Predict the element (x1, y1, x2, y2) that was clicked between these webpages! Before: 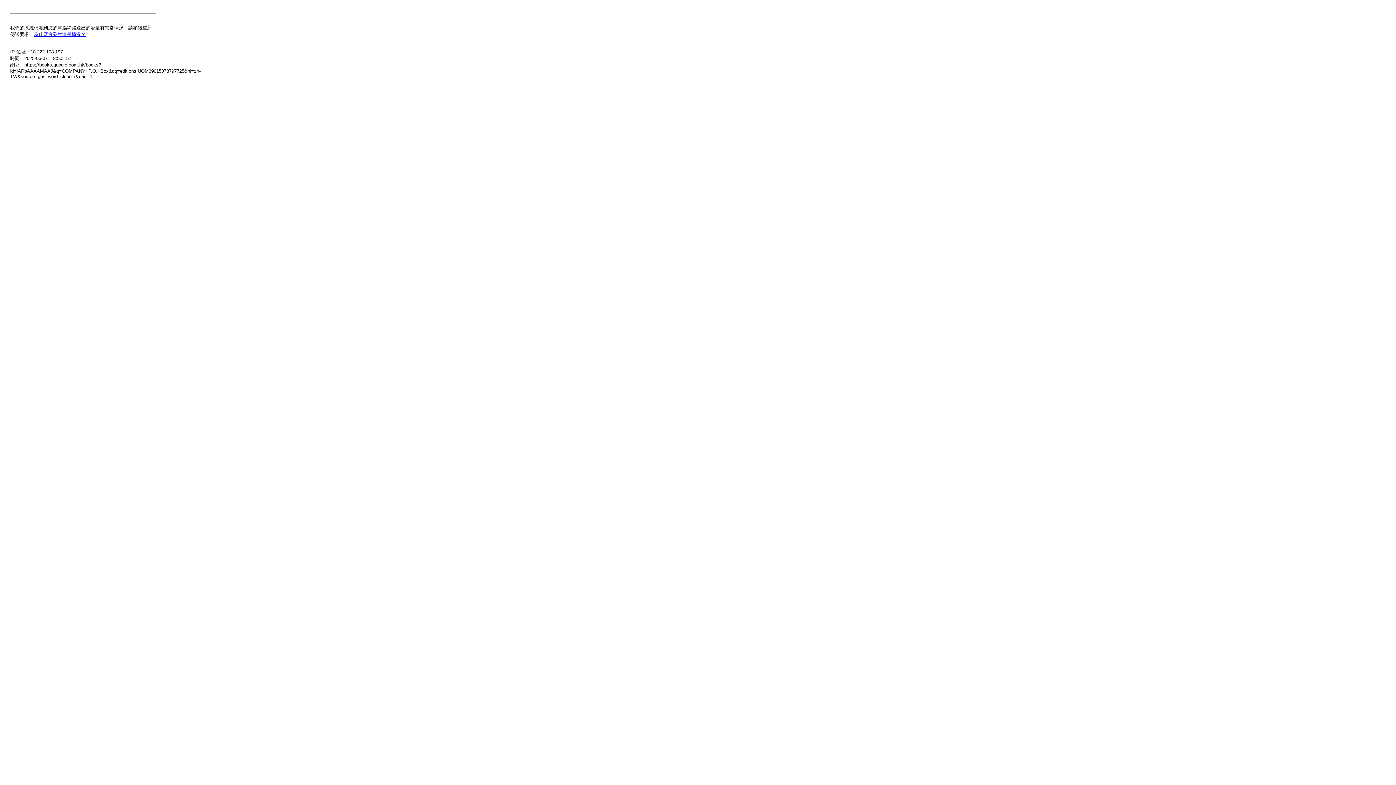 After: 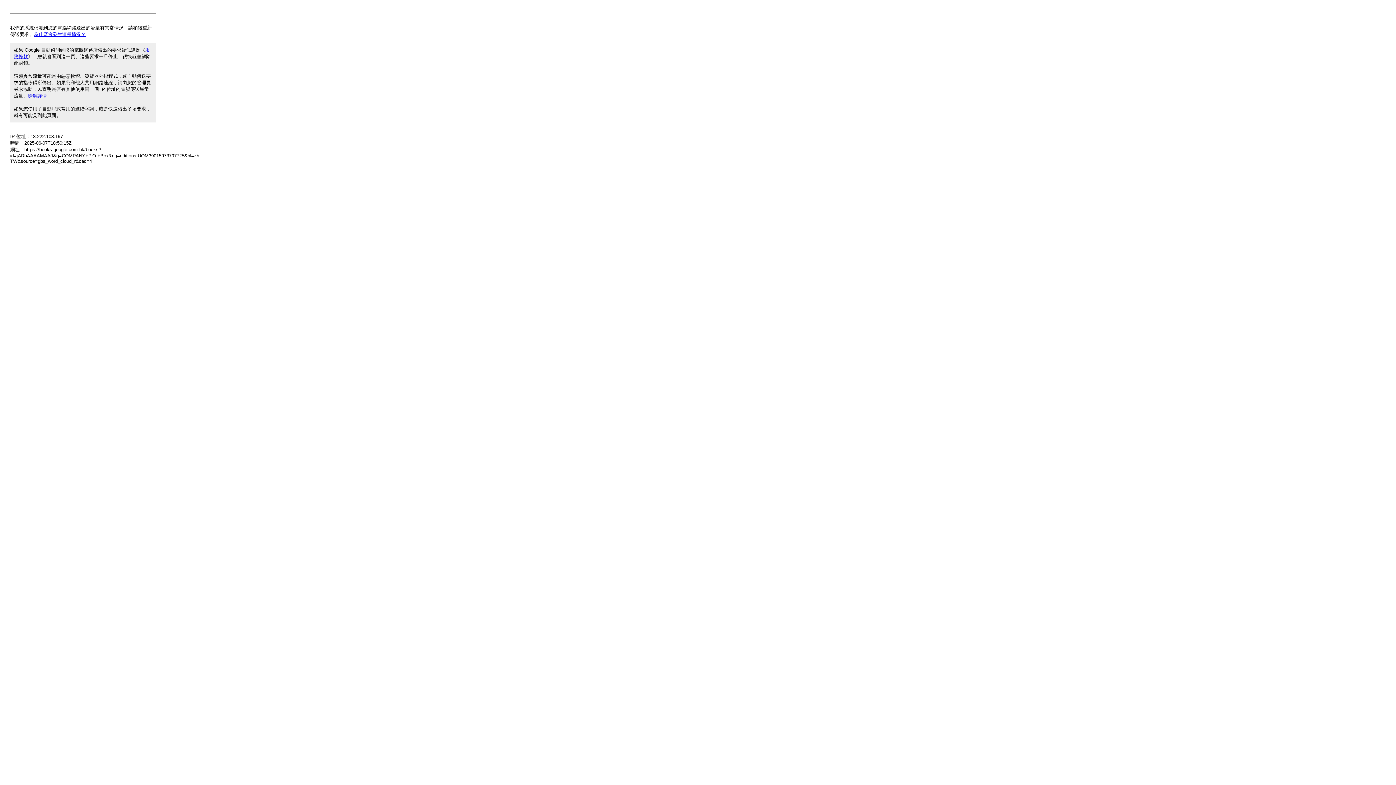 Action: bbox: (33, 31, 85, 37) label: 為什麼會發生這種情況？